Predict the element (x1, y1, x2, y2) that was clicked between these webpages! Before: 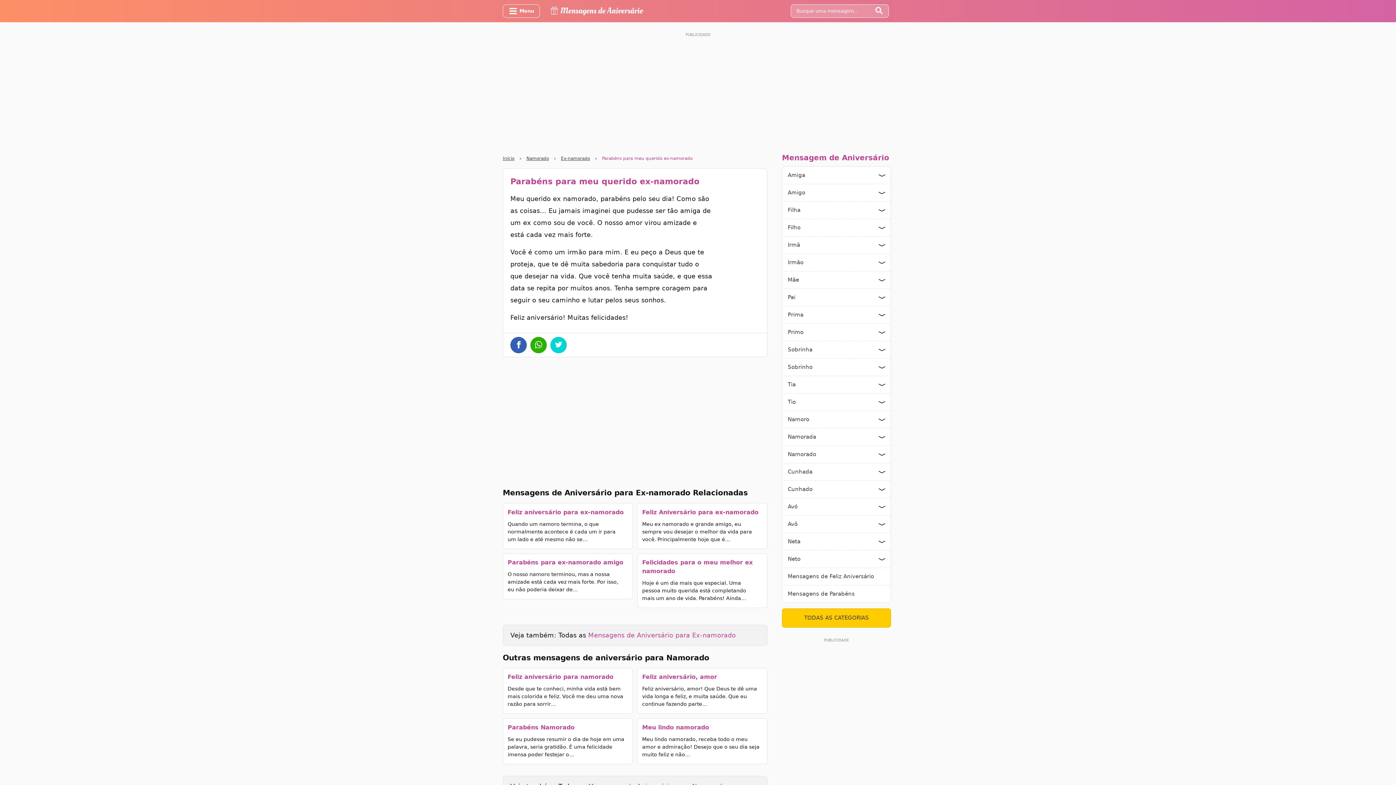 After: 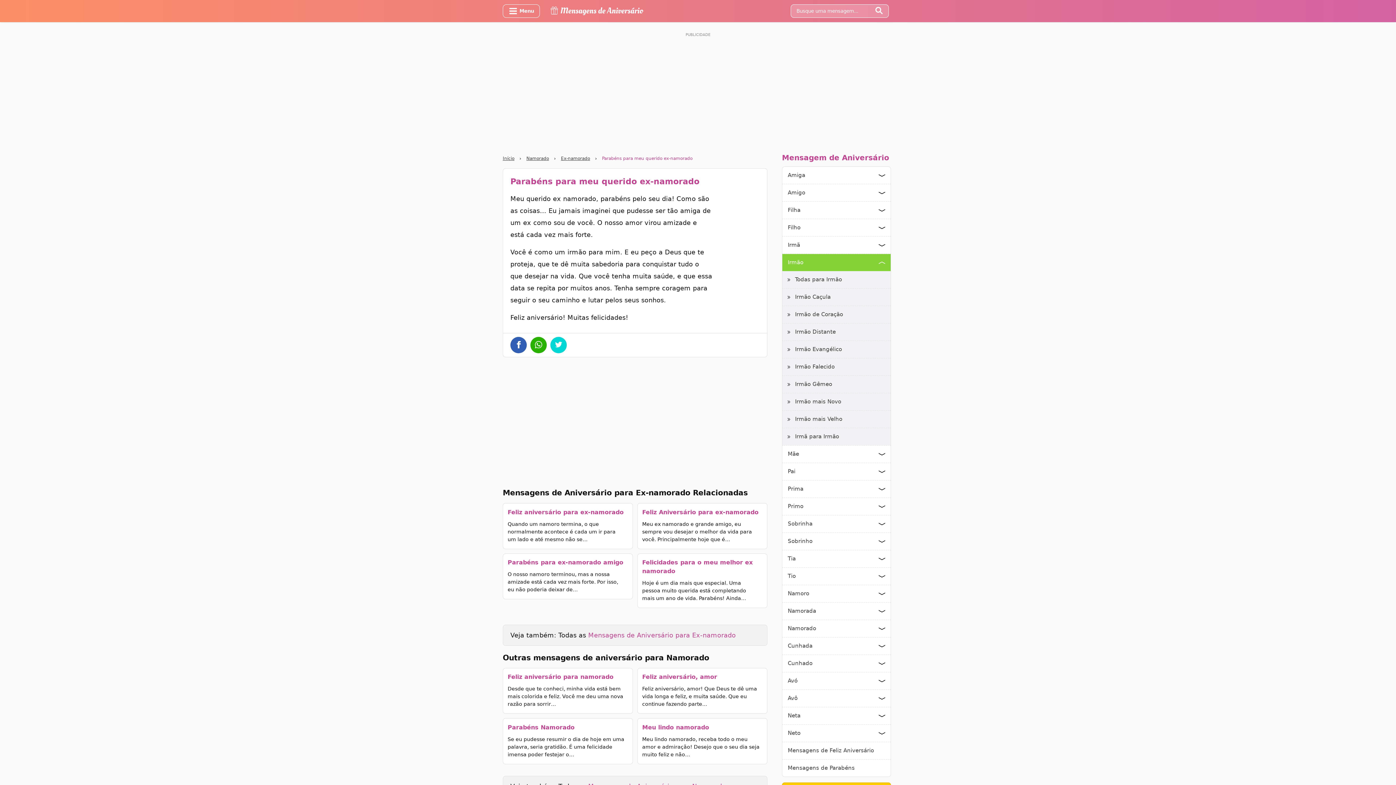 Action: bbox: (782, 254, 890, 271) label: Irmão